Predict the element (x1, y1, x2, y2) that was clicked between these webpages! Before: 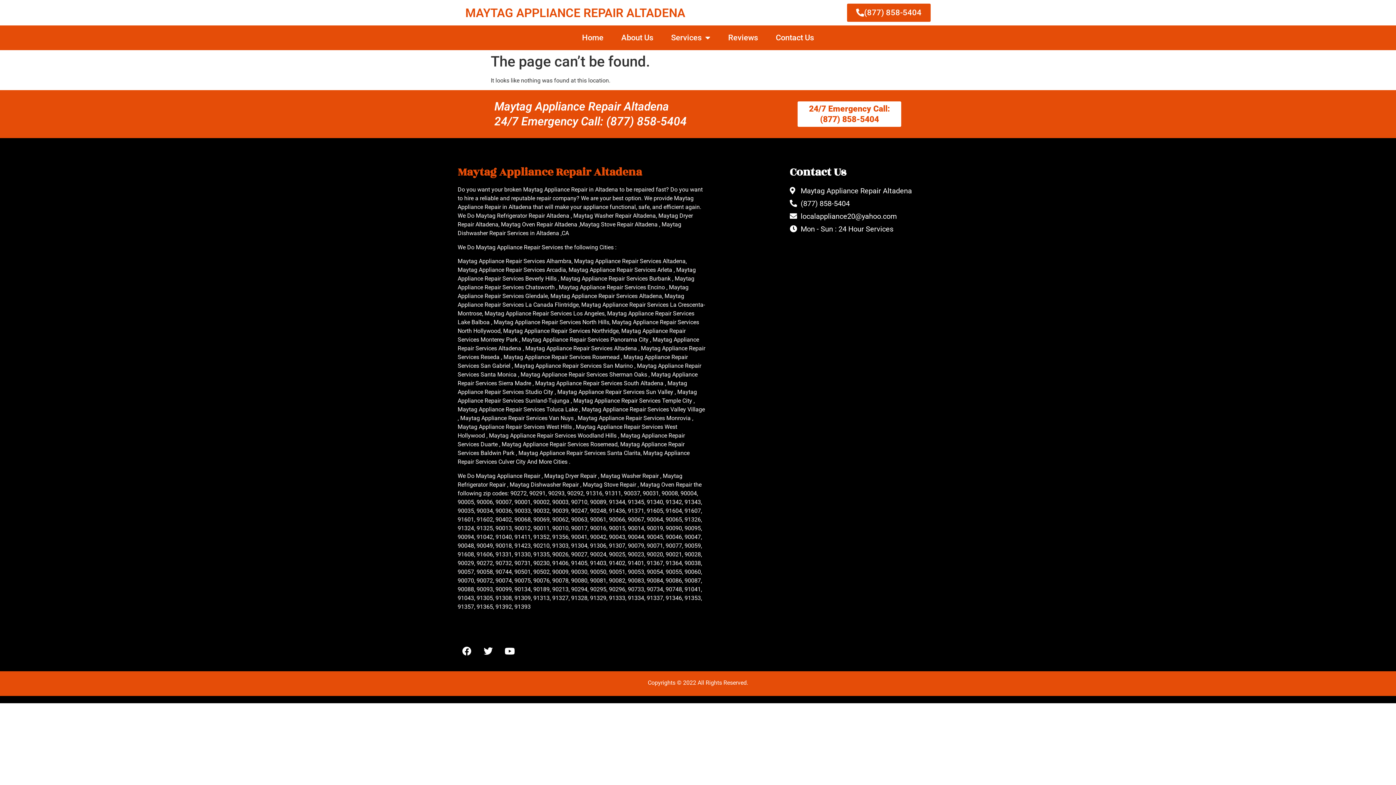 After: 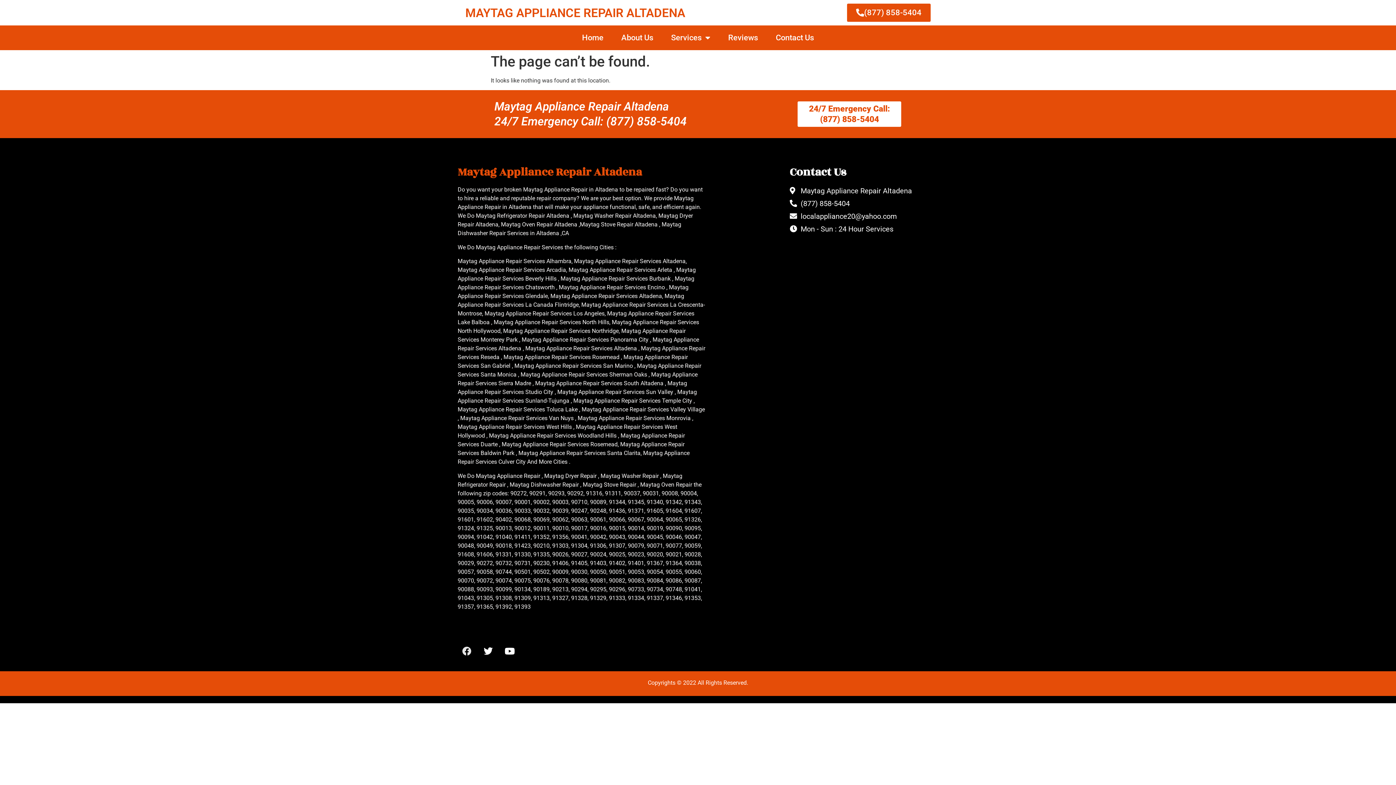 Action: bbox: (457, 642, 476, 660) label: Facebook